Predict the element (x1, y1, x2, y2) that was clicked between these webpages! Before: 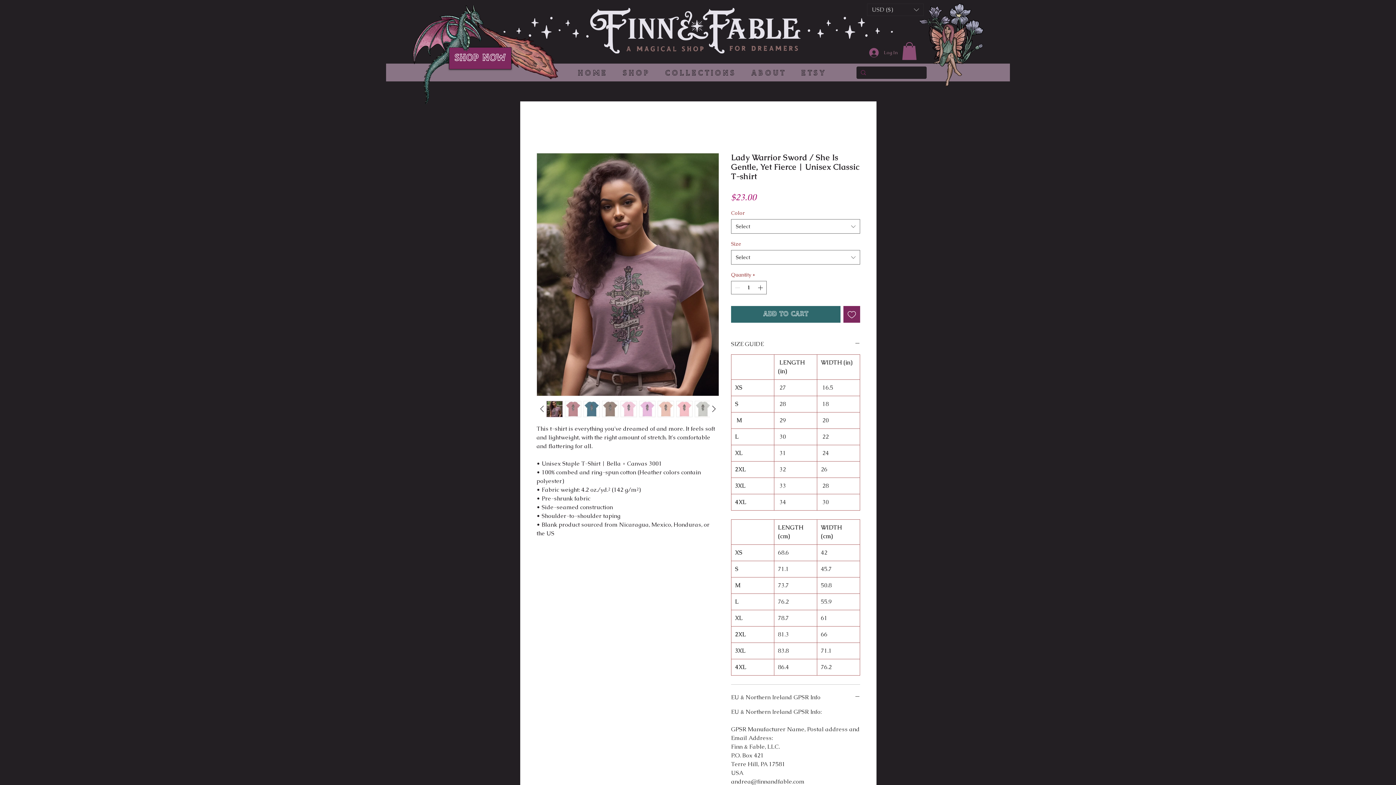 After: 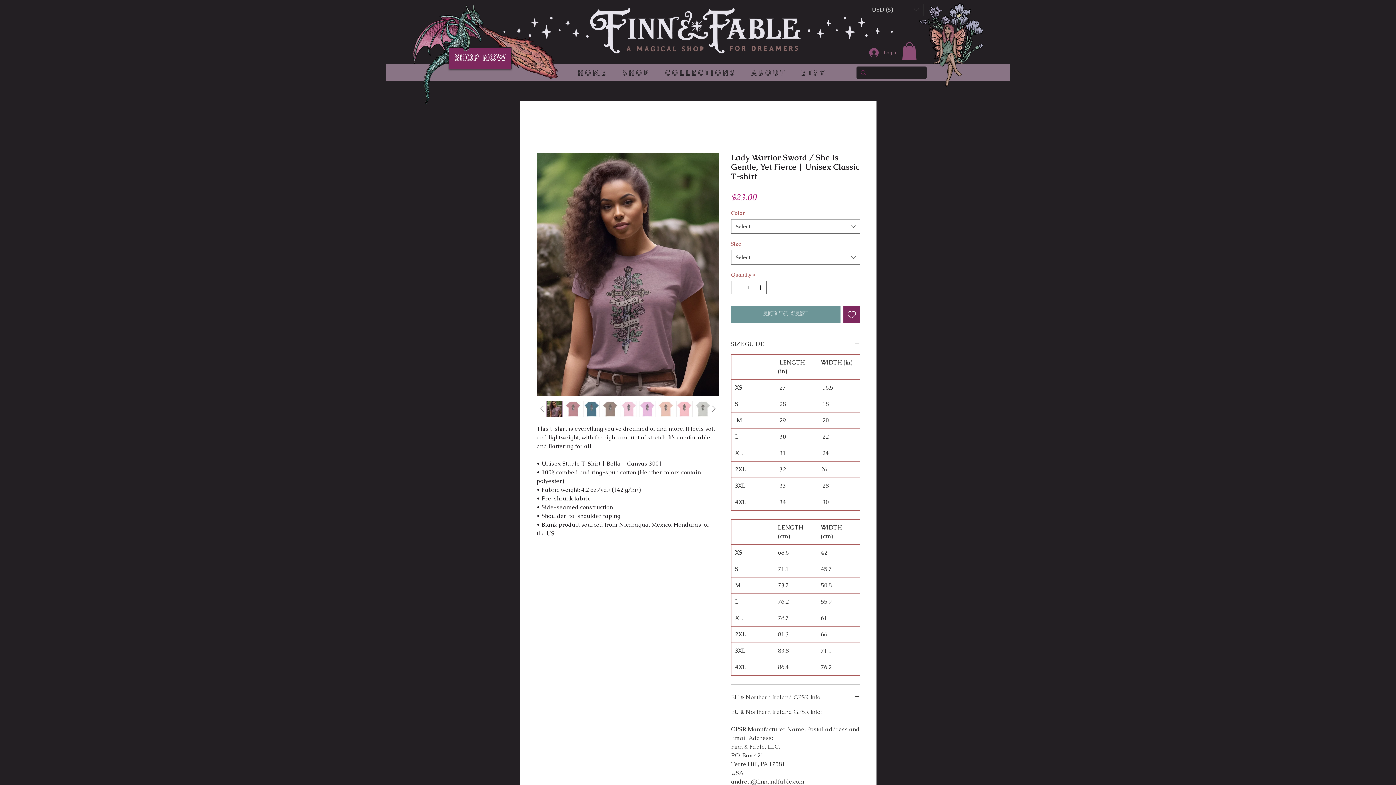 Action: label: ADD TO CART bbox: (731, 306, 840, 322)